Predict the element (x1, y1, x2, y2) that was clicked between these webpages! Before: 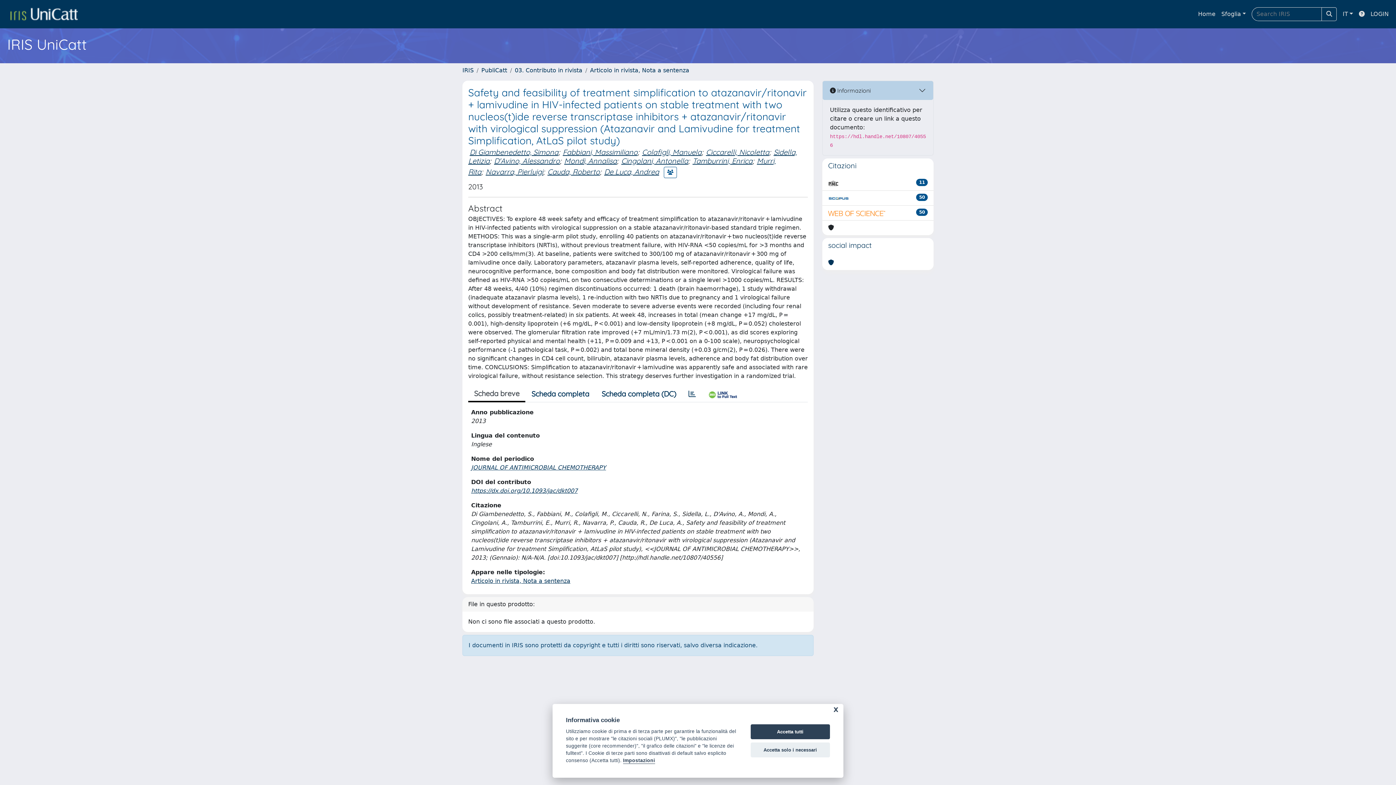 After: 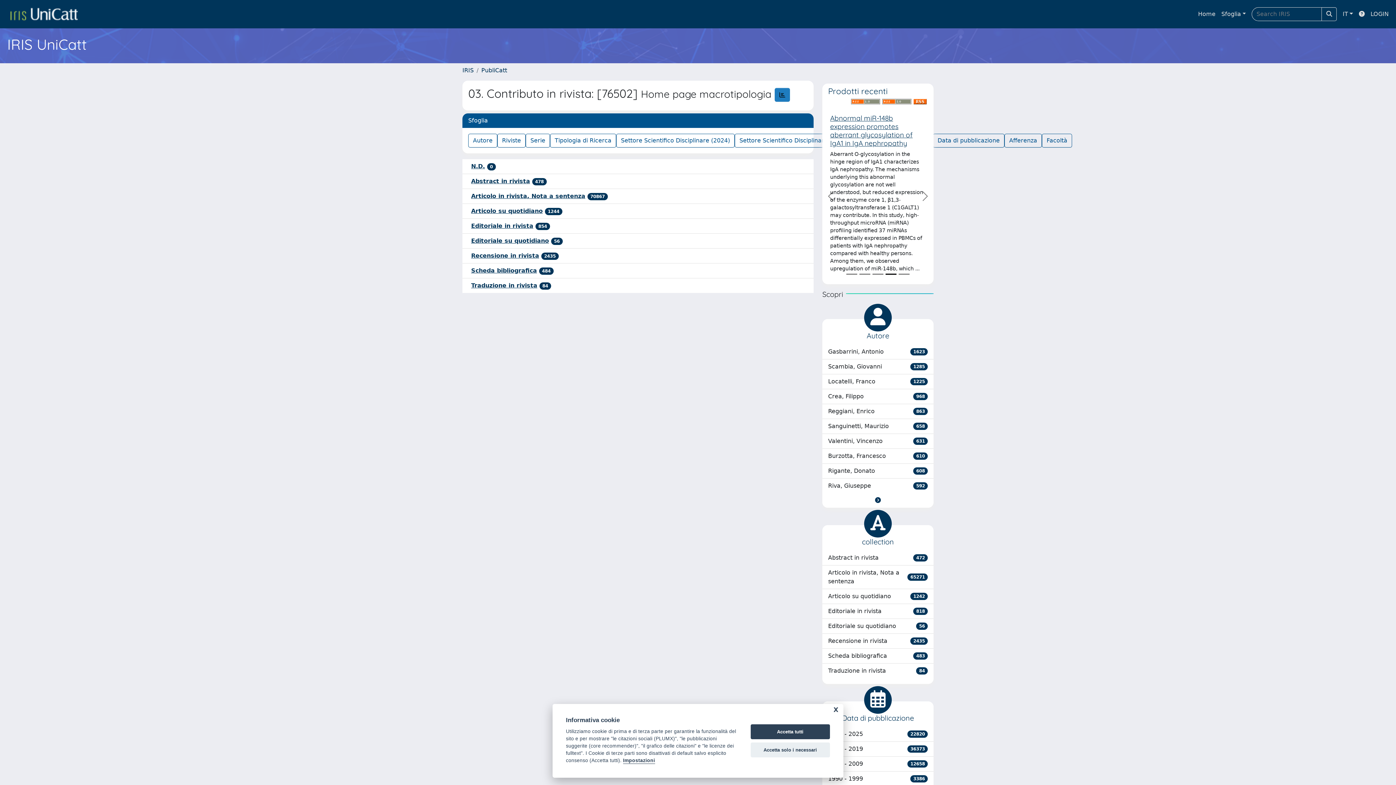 Action: bbox: (514, 66, 582, 73) label: 03. Contributo in rivista